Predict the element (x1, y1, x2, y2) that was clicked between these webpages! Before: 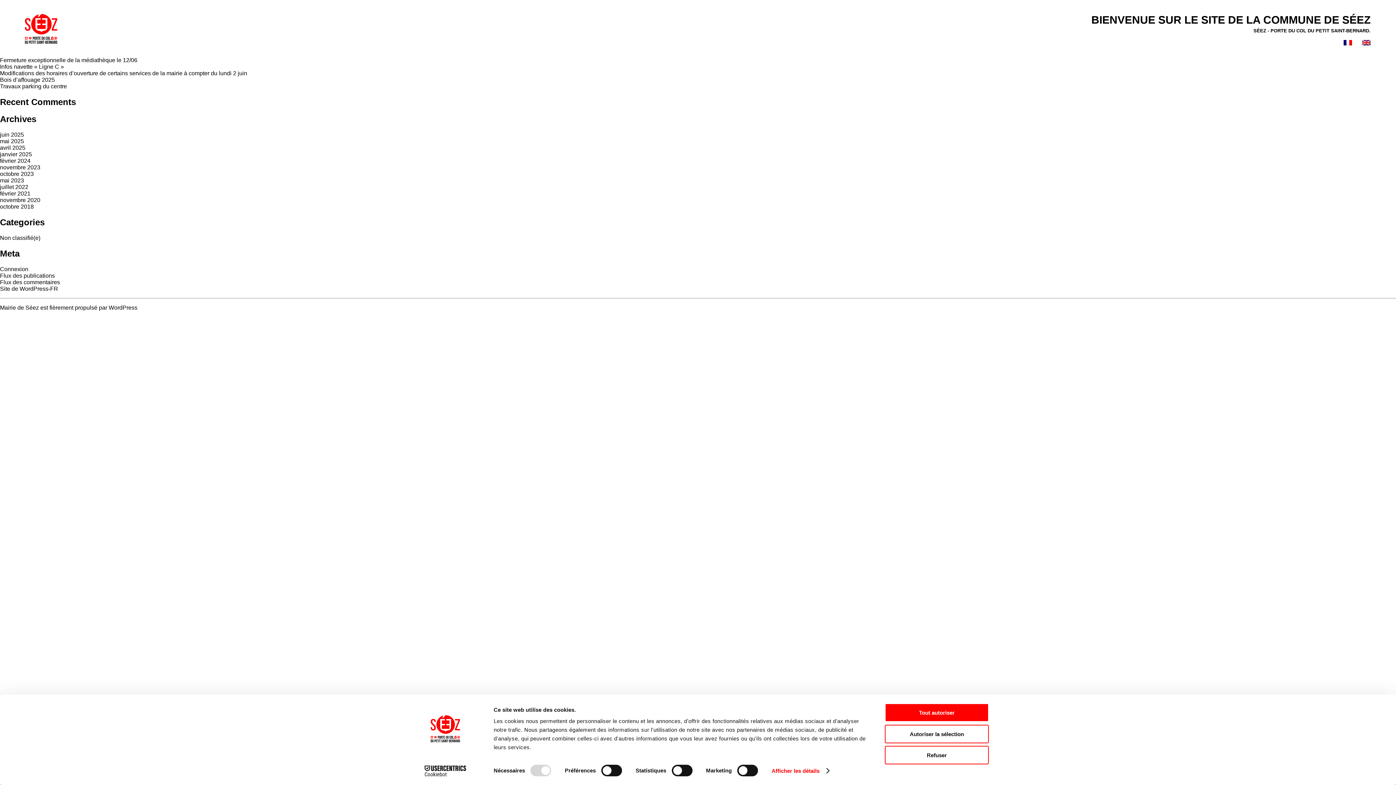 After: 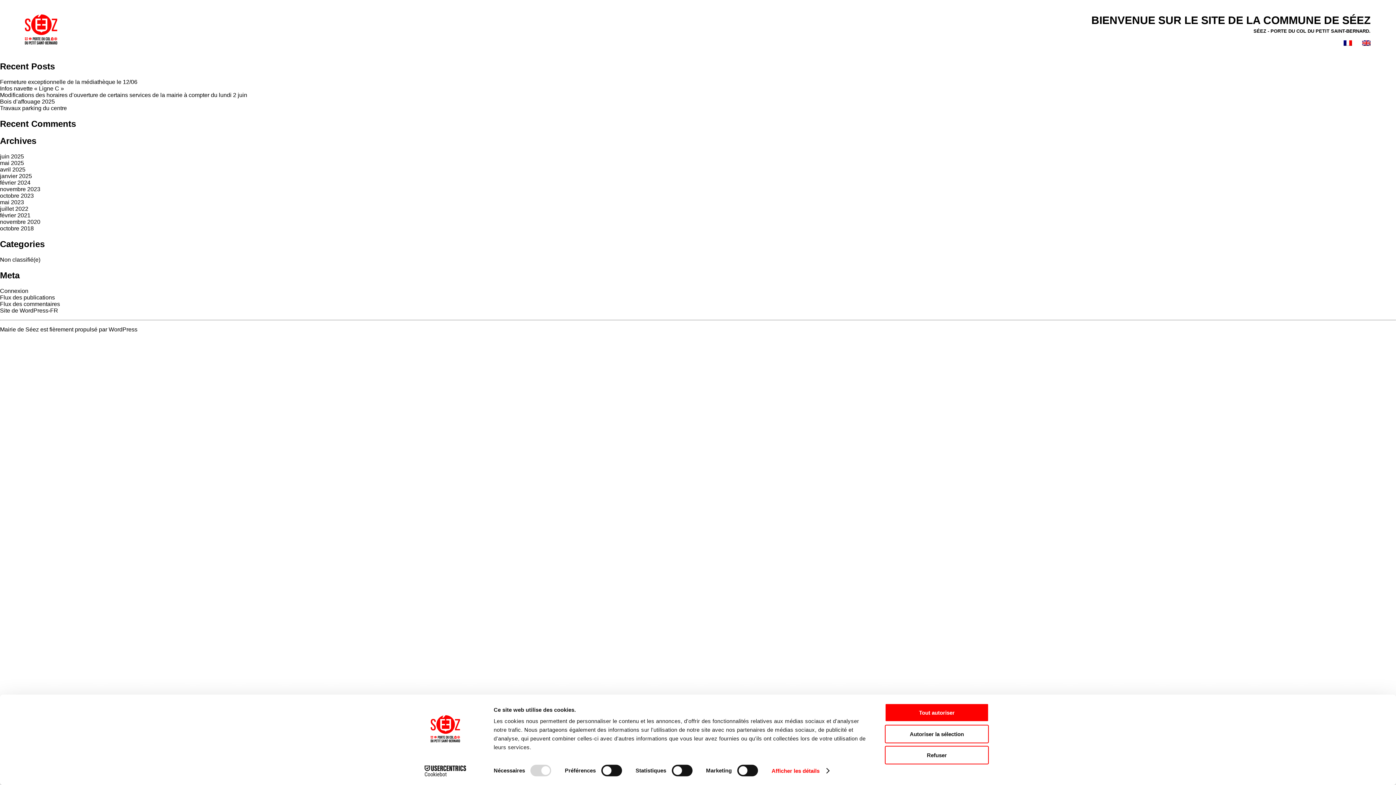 Action: bbox: (0, 184, 28, 190) label: juillet 2022